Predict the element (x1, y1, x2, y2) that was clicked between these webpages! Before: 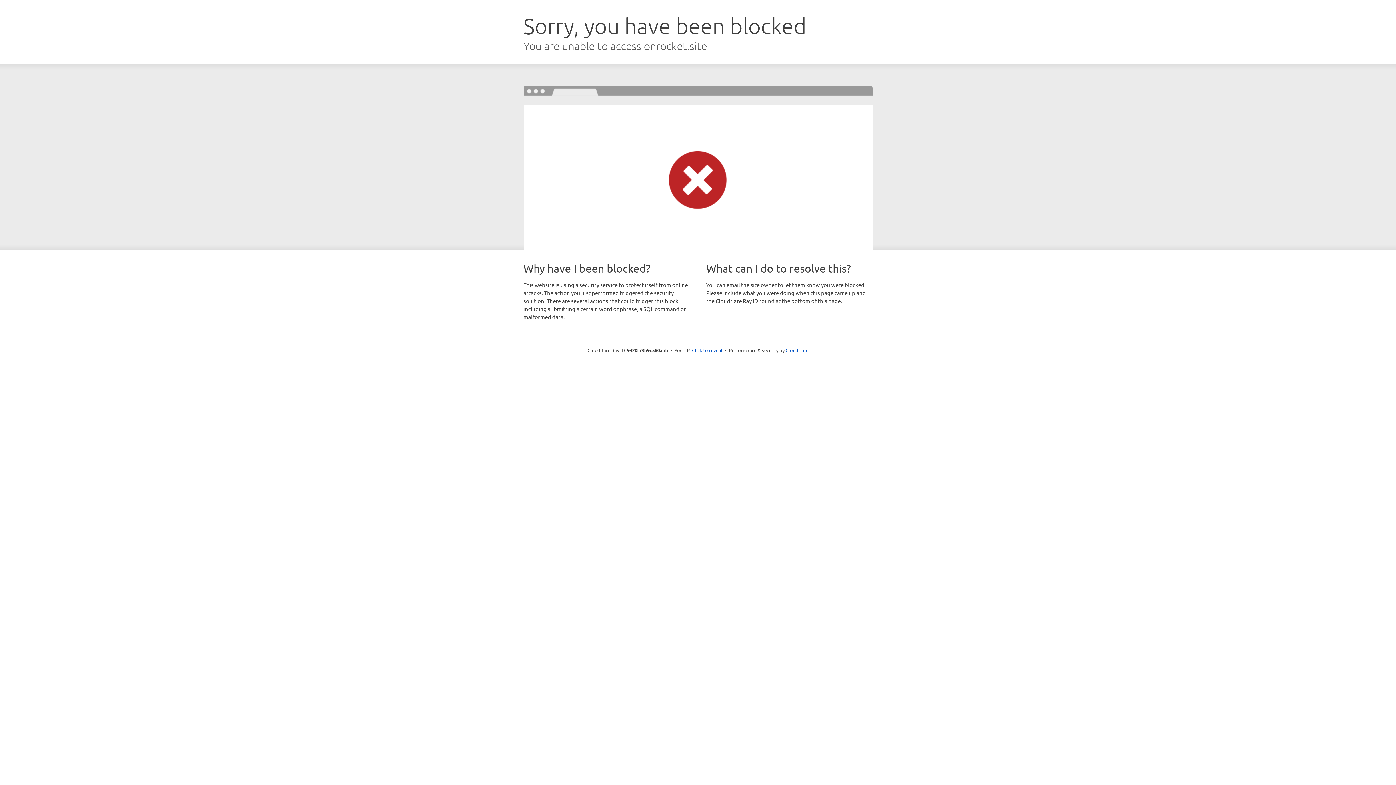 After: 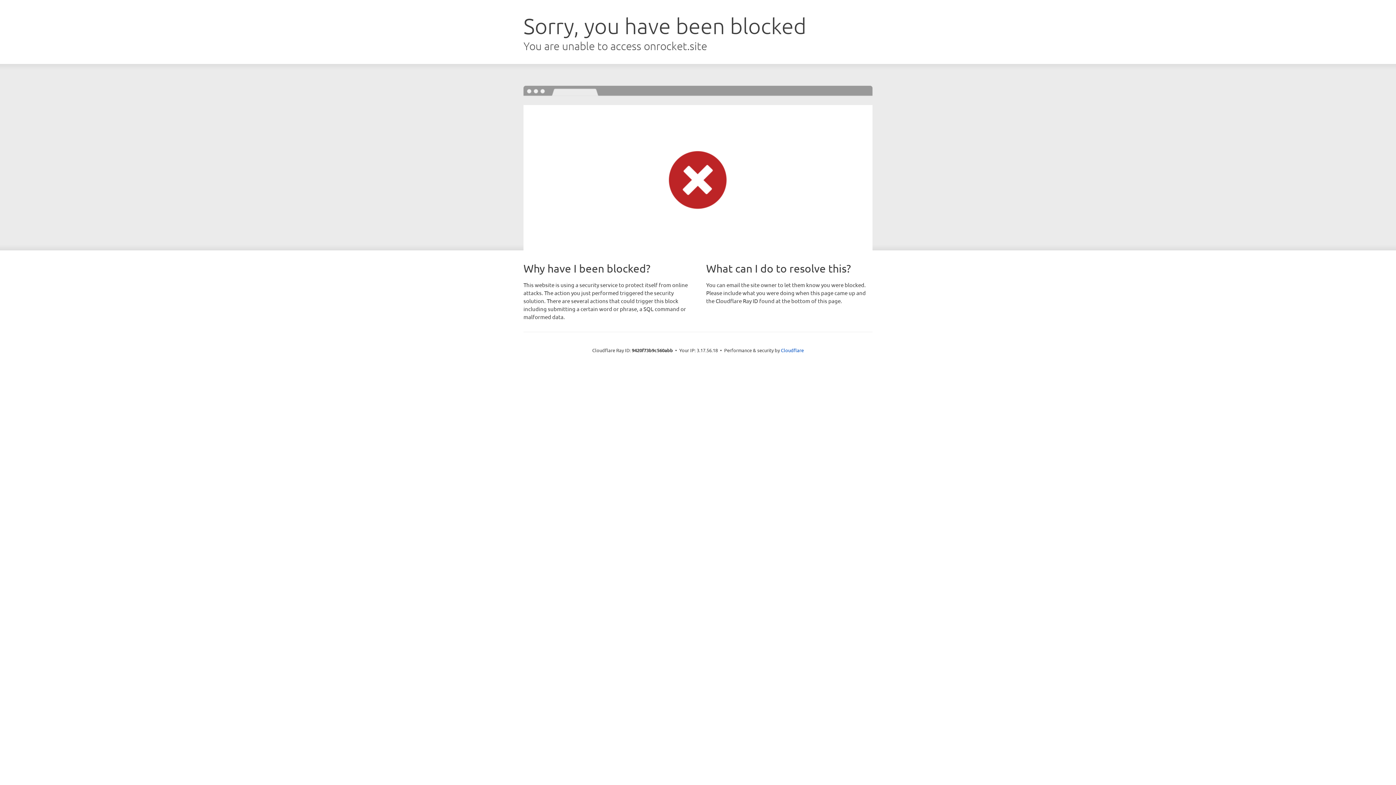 Action: label: Click to reveal bbox: (692, 346, 722, 353)